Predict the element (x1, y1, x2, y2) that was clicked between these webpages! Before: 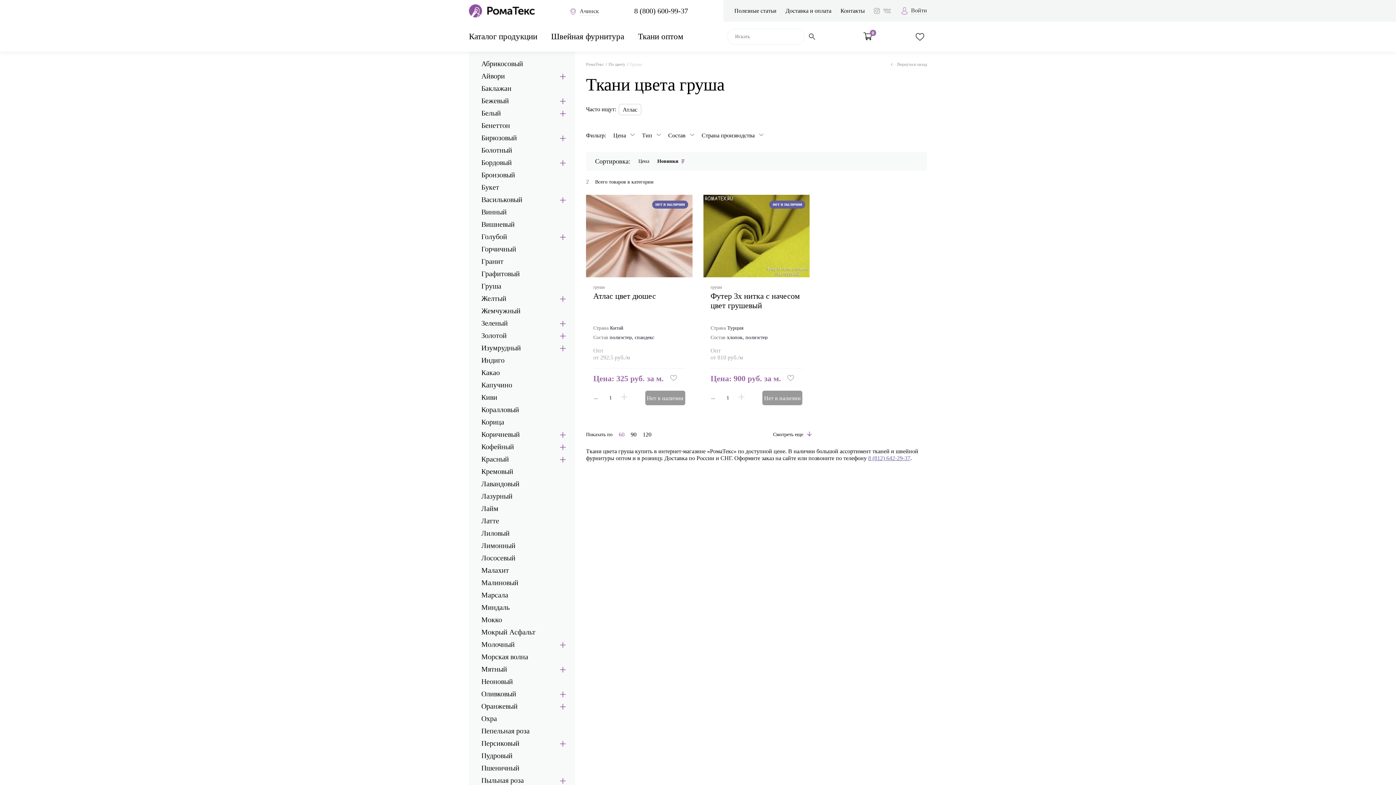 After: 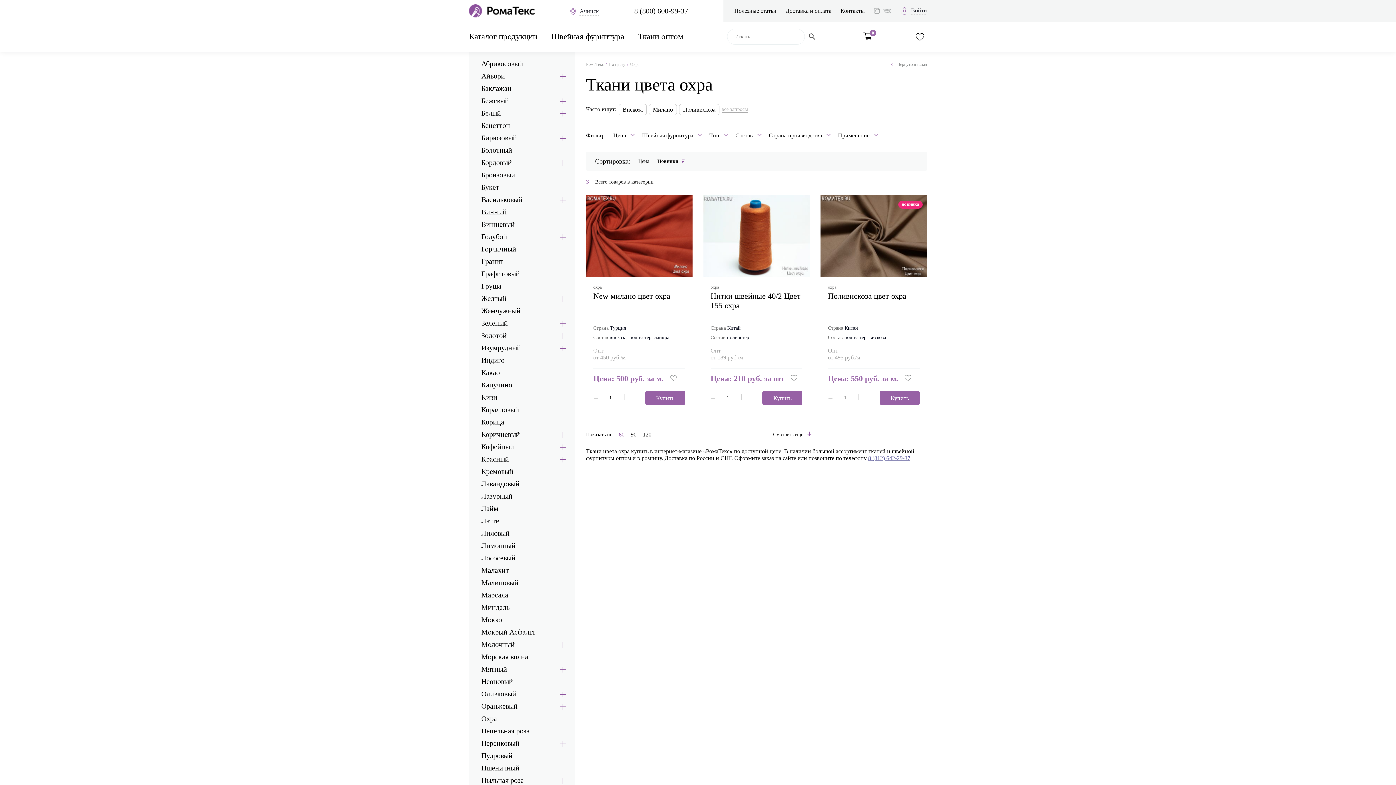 Action: label: Охра bbox: (481, 714, 497, 723)